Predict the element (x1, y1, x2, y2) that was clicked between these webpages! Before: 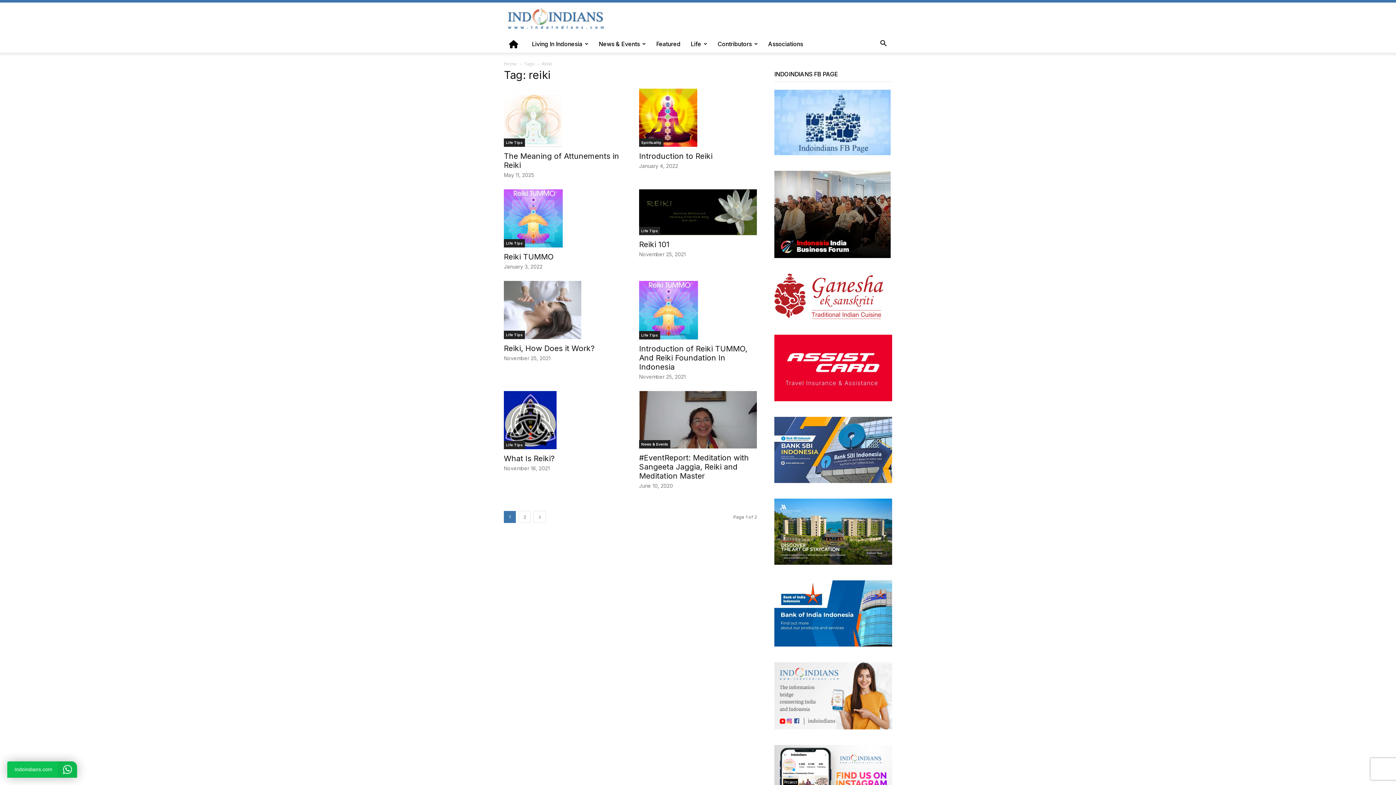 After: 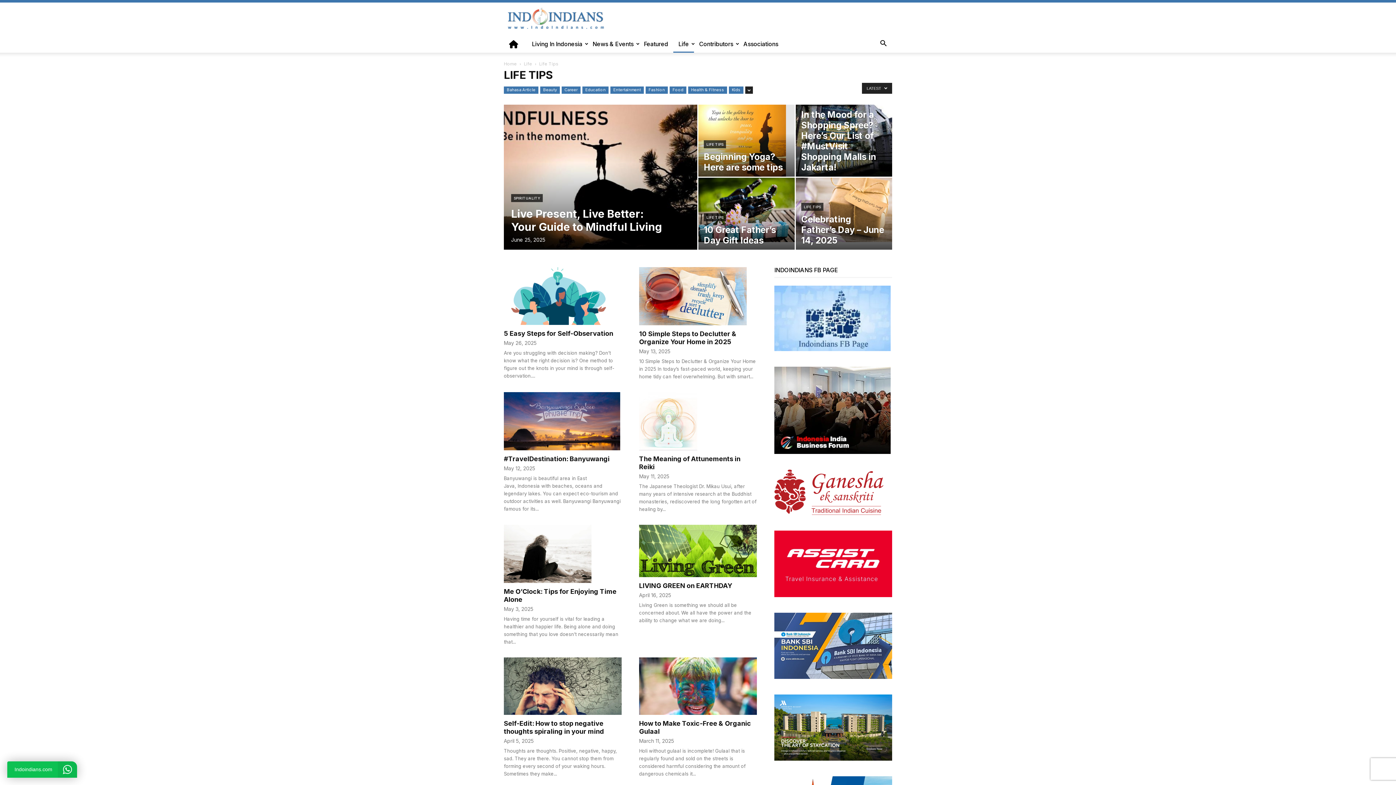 Action: label: Life Tips bbox: (504, 138, 525, 146)